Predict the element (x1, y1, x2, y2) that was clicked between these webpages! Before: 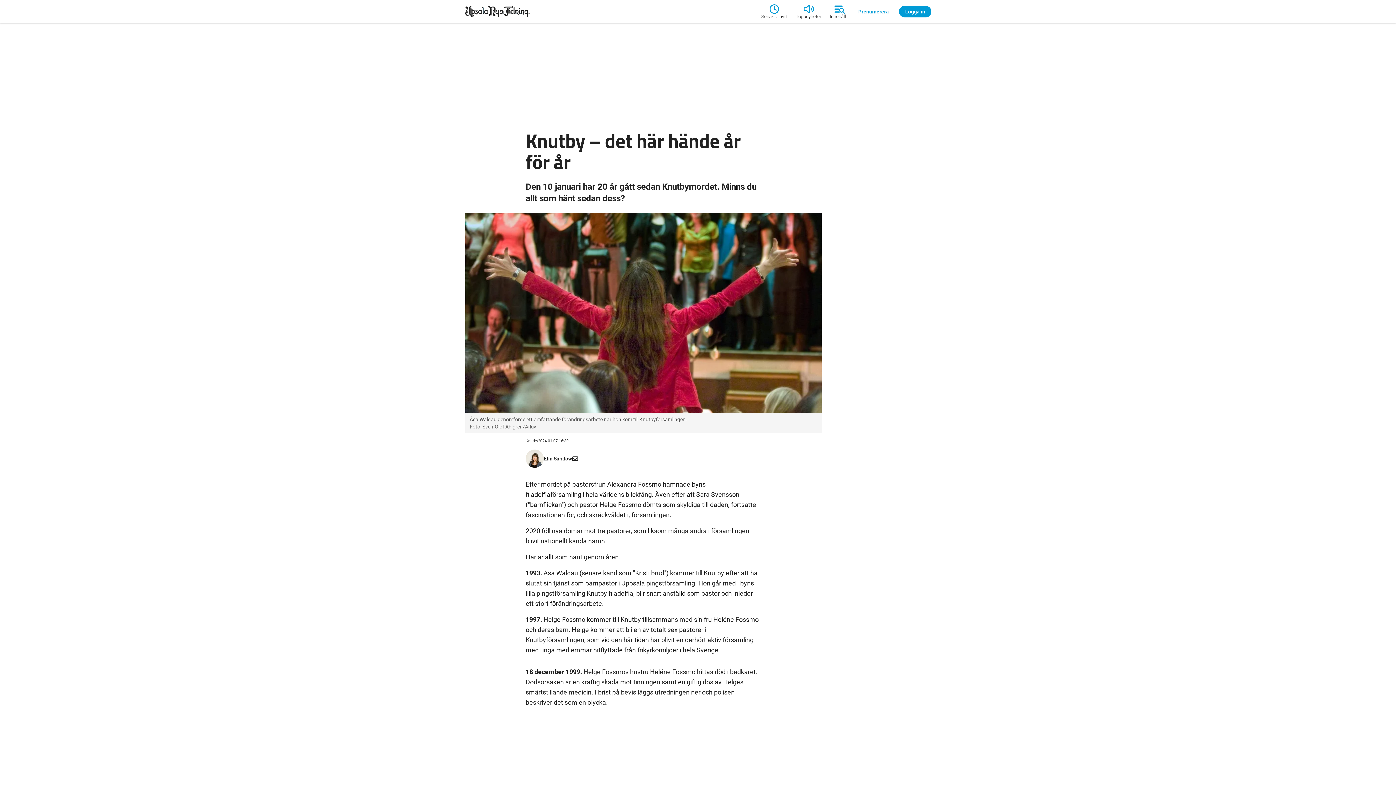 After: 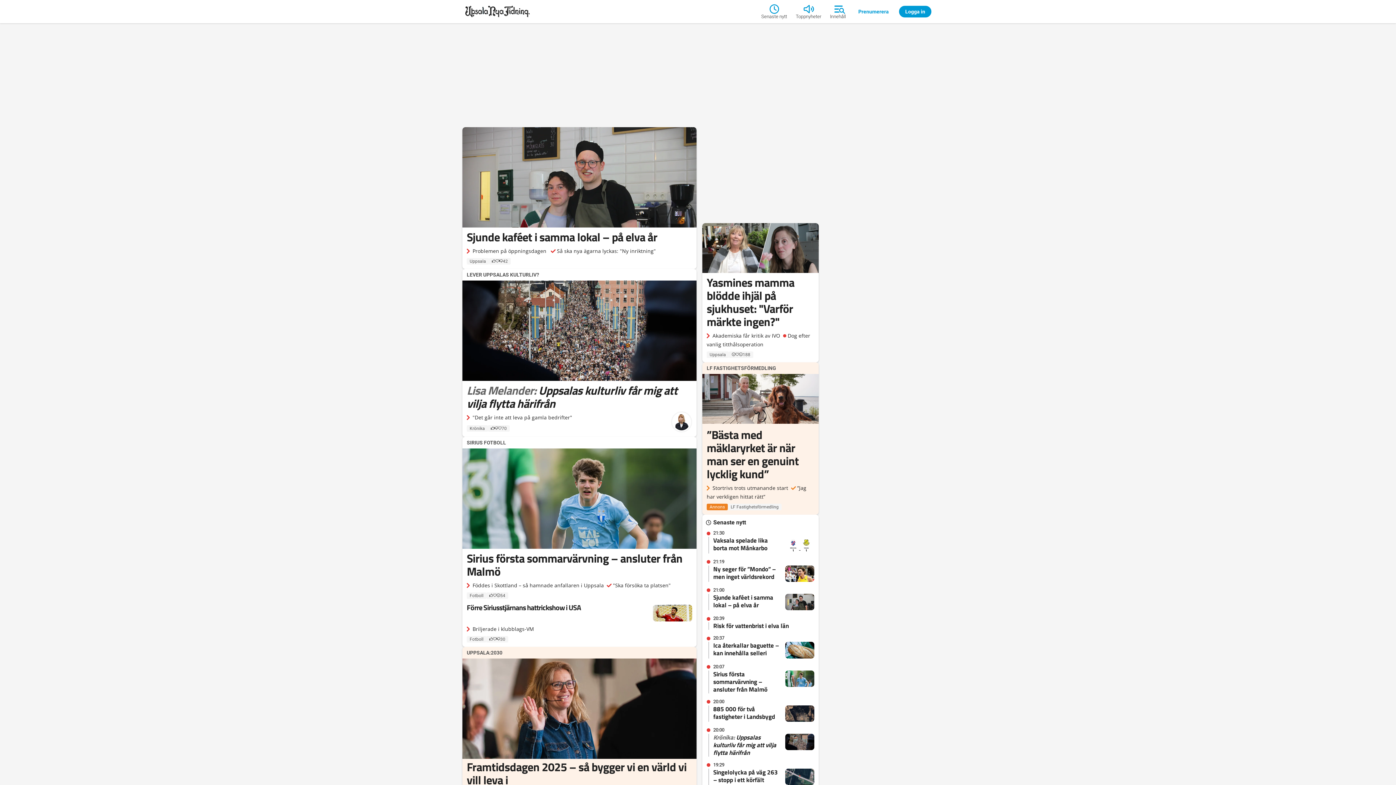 Action: bbox: (462, 2, 761, 20)